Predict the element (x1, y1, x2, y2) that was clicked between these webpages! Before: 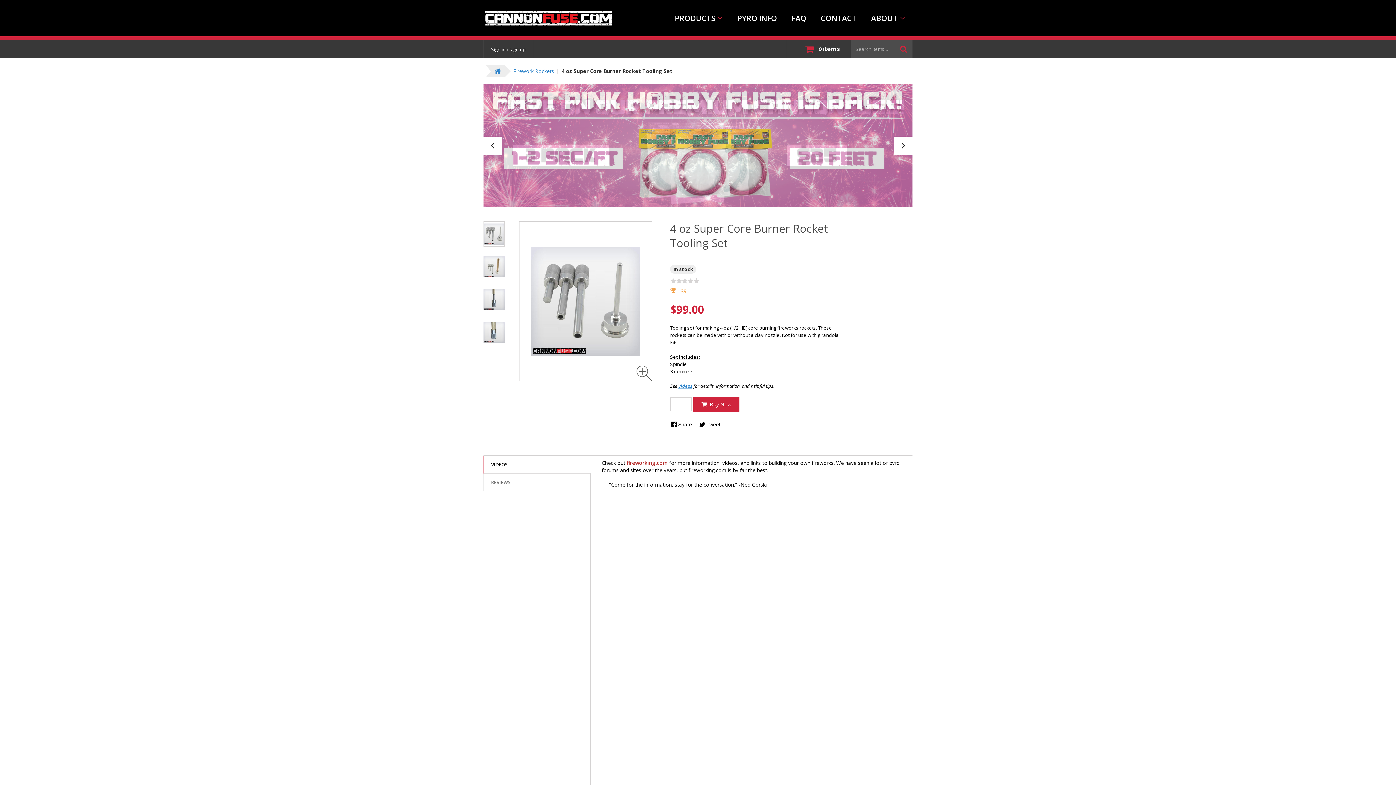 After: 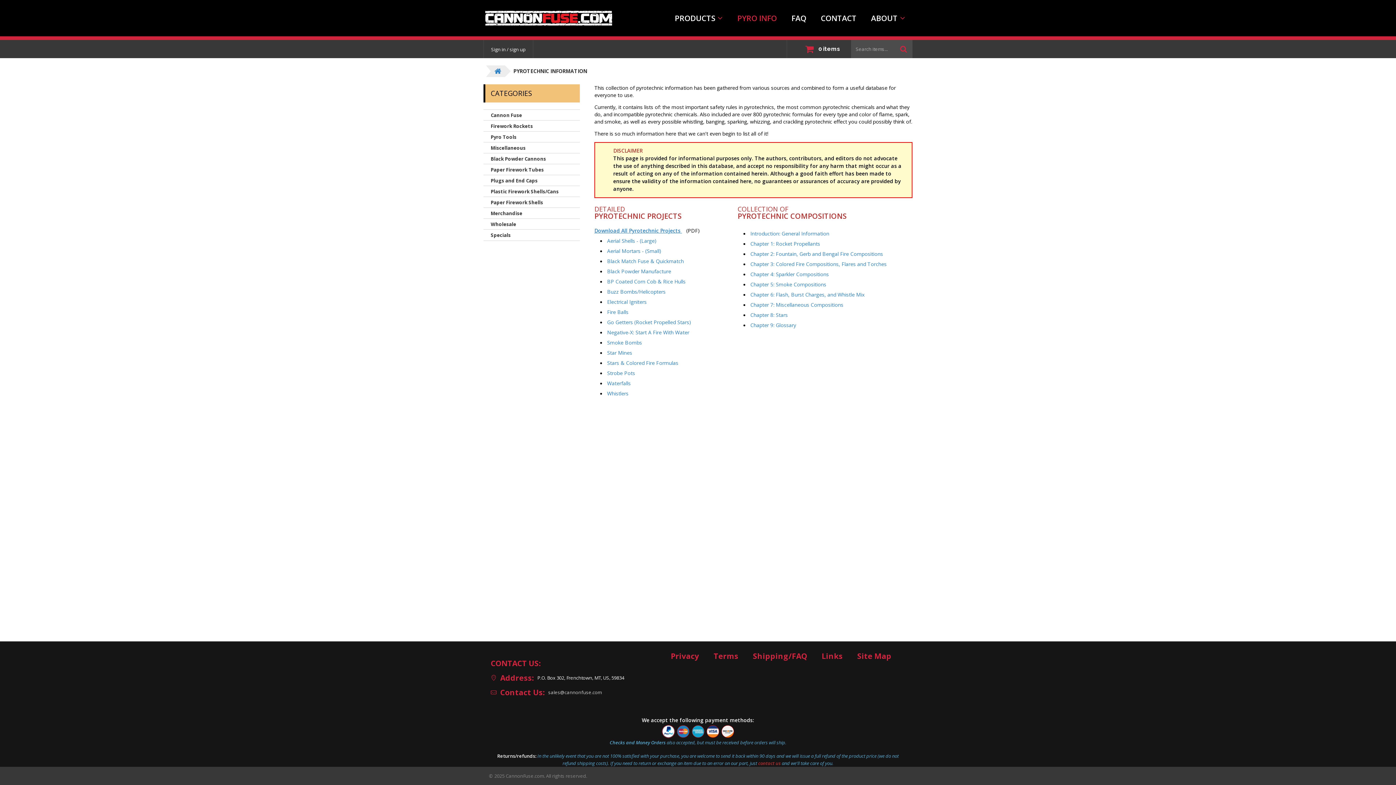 Action: bbox: (730, 7, 784, 29) label: PYRO INFO